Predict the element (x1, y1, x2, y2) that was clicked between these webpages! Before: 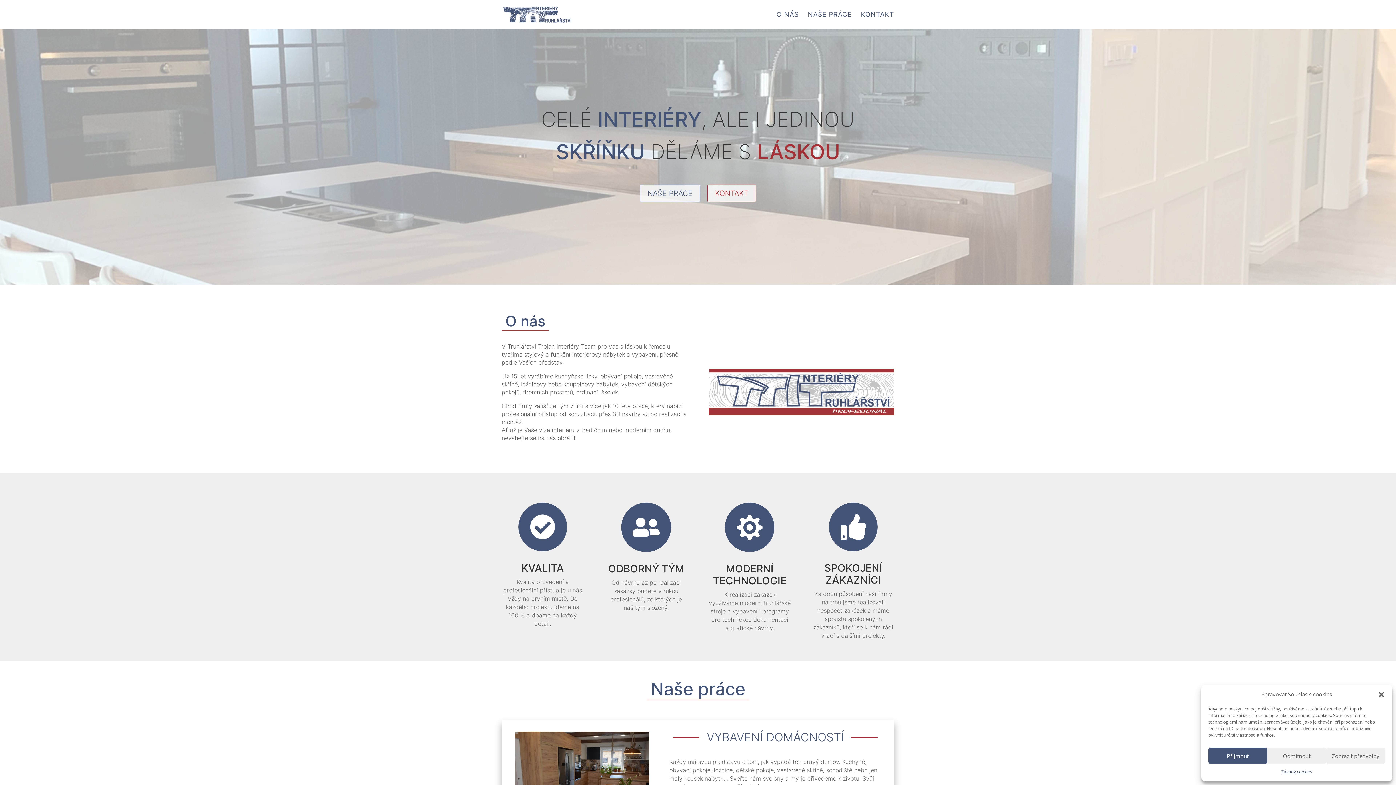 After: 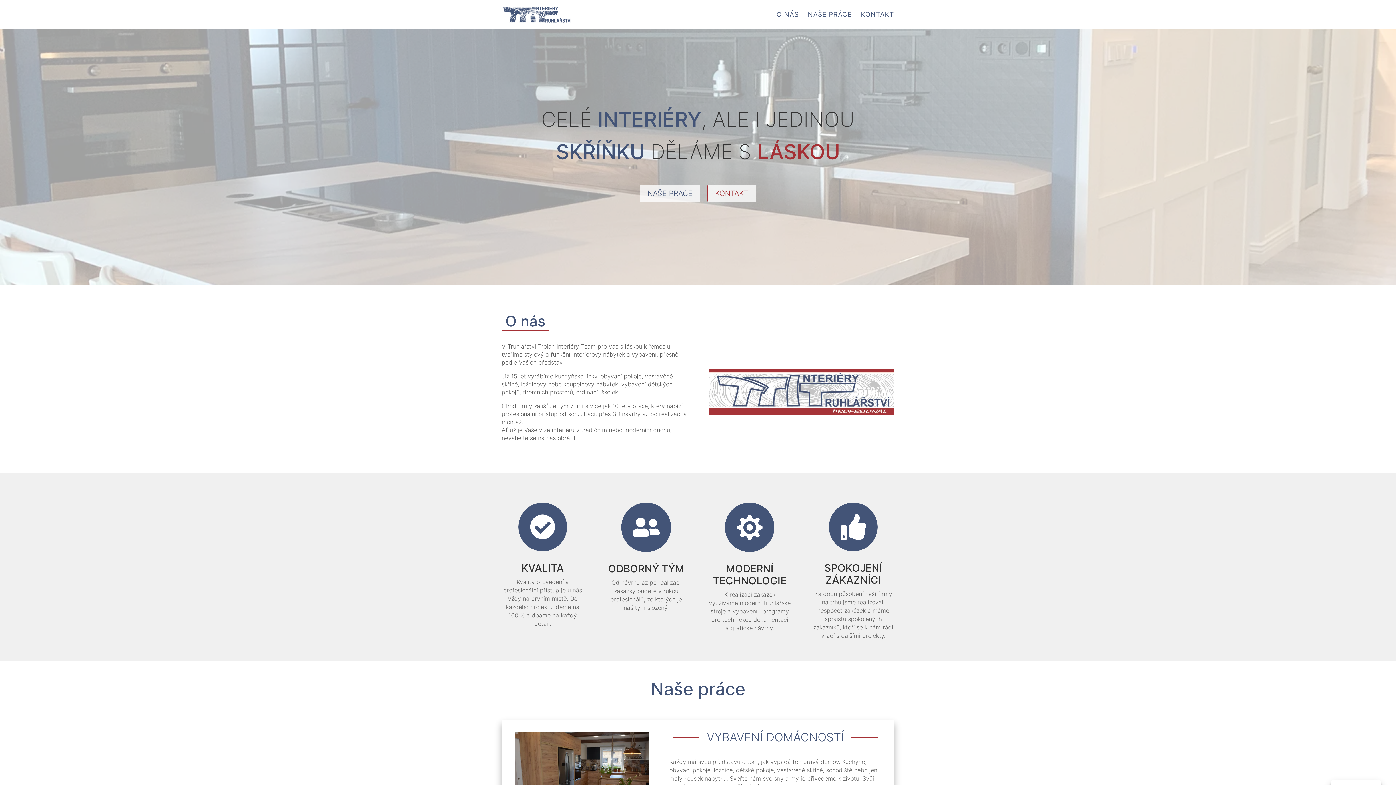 Action: label: Odmítnout bbox: (1267, 748, 1326, 764)